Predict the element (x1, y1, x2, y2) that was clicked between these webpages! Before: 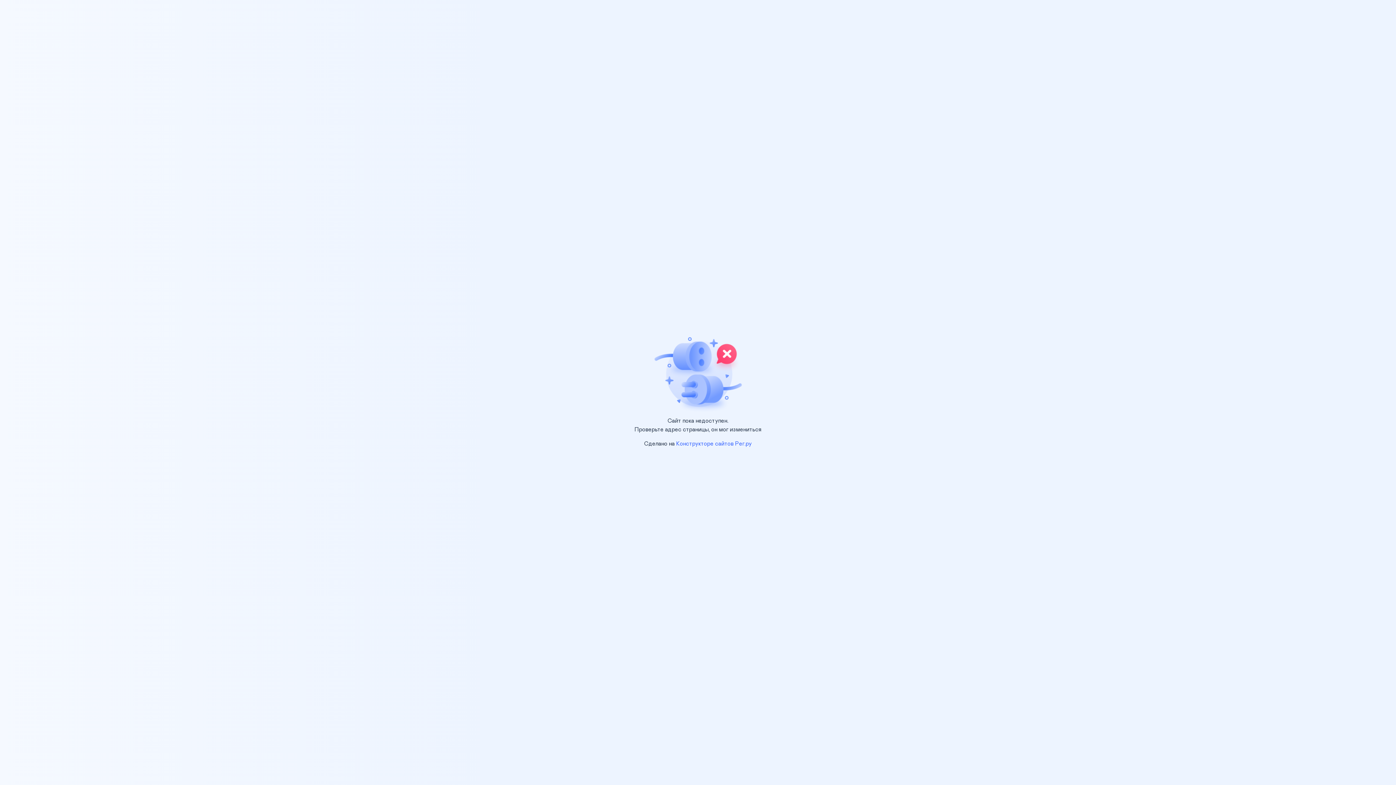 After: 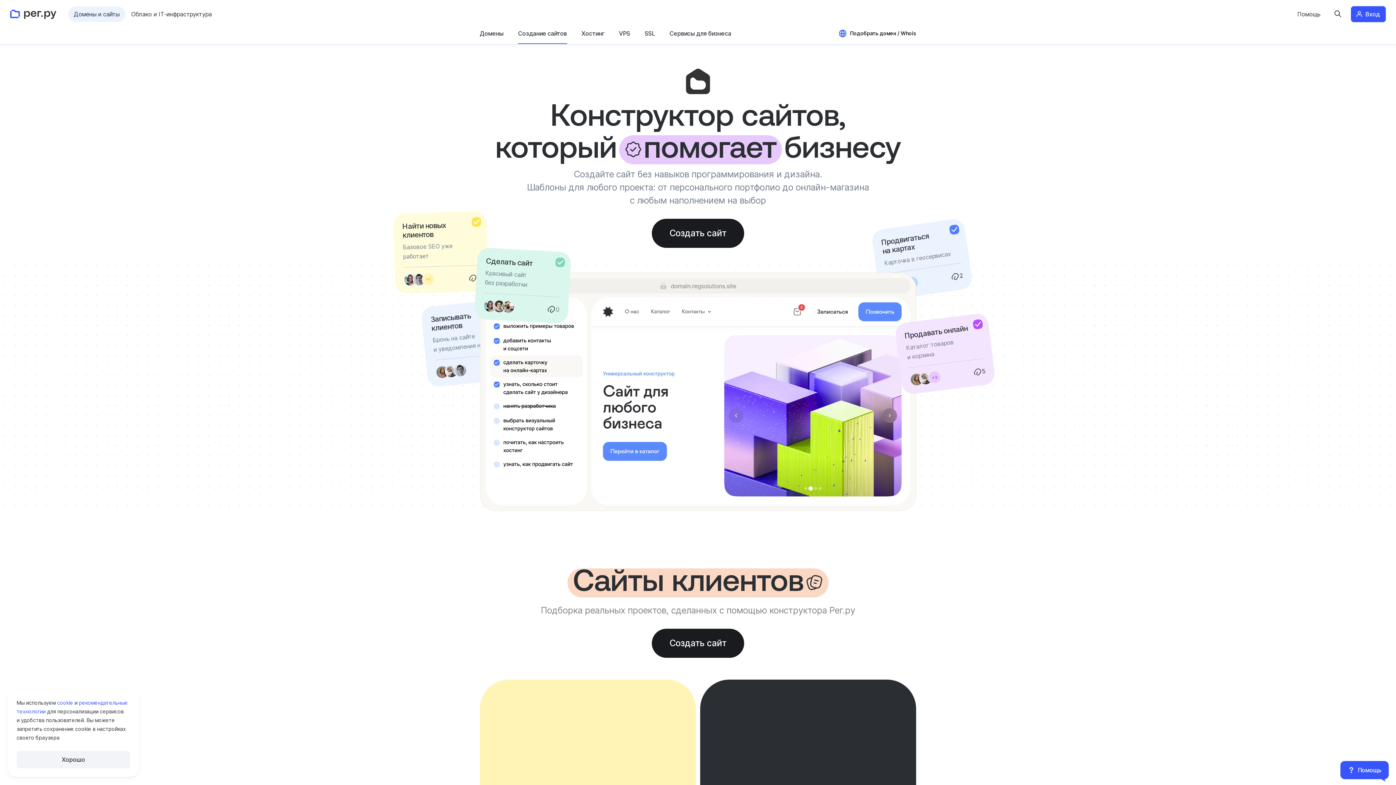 Action: label: Конструкторе сайтов Рег.ру bbox: (676, 441, 752, 446)